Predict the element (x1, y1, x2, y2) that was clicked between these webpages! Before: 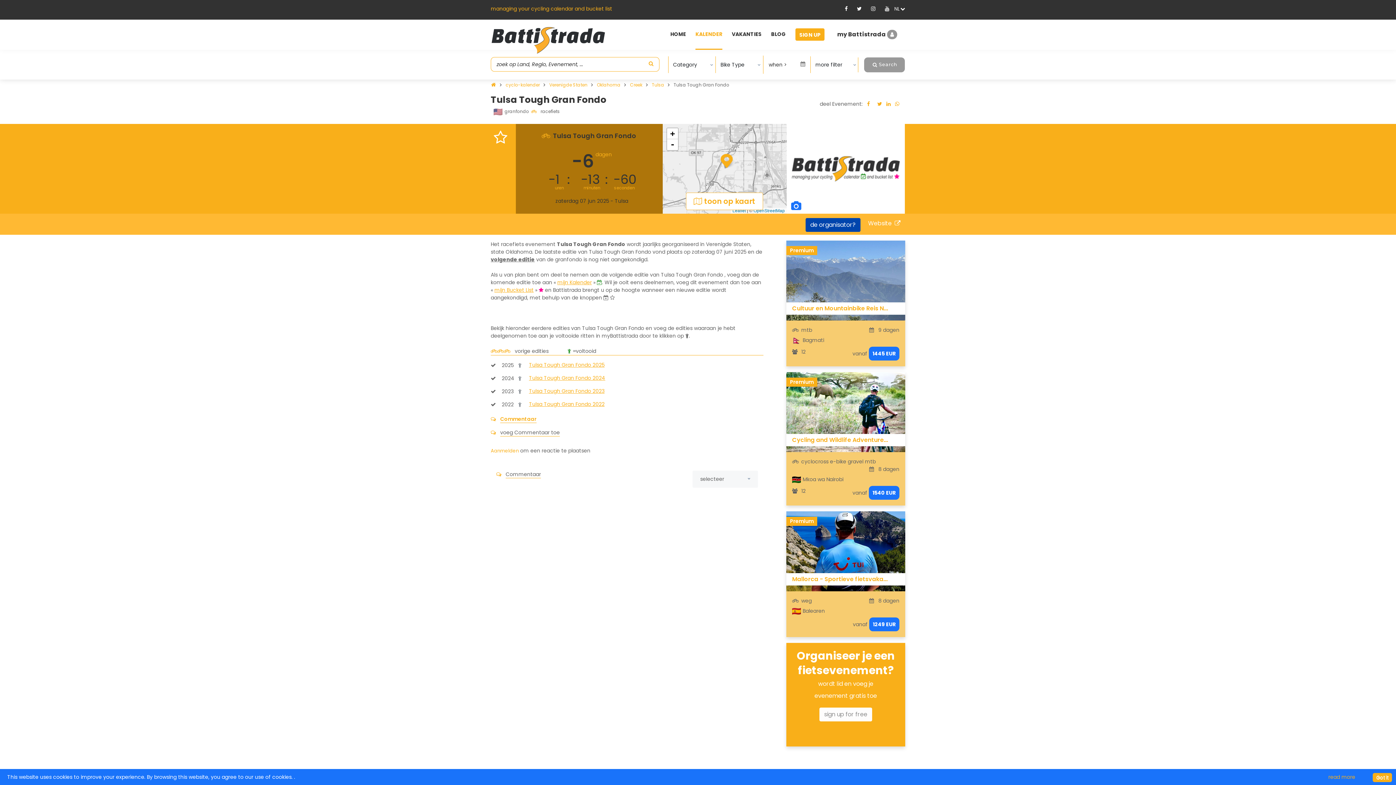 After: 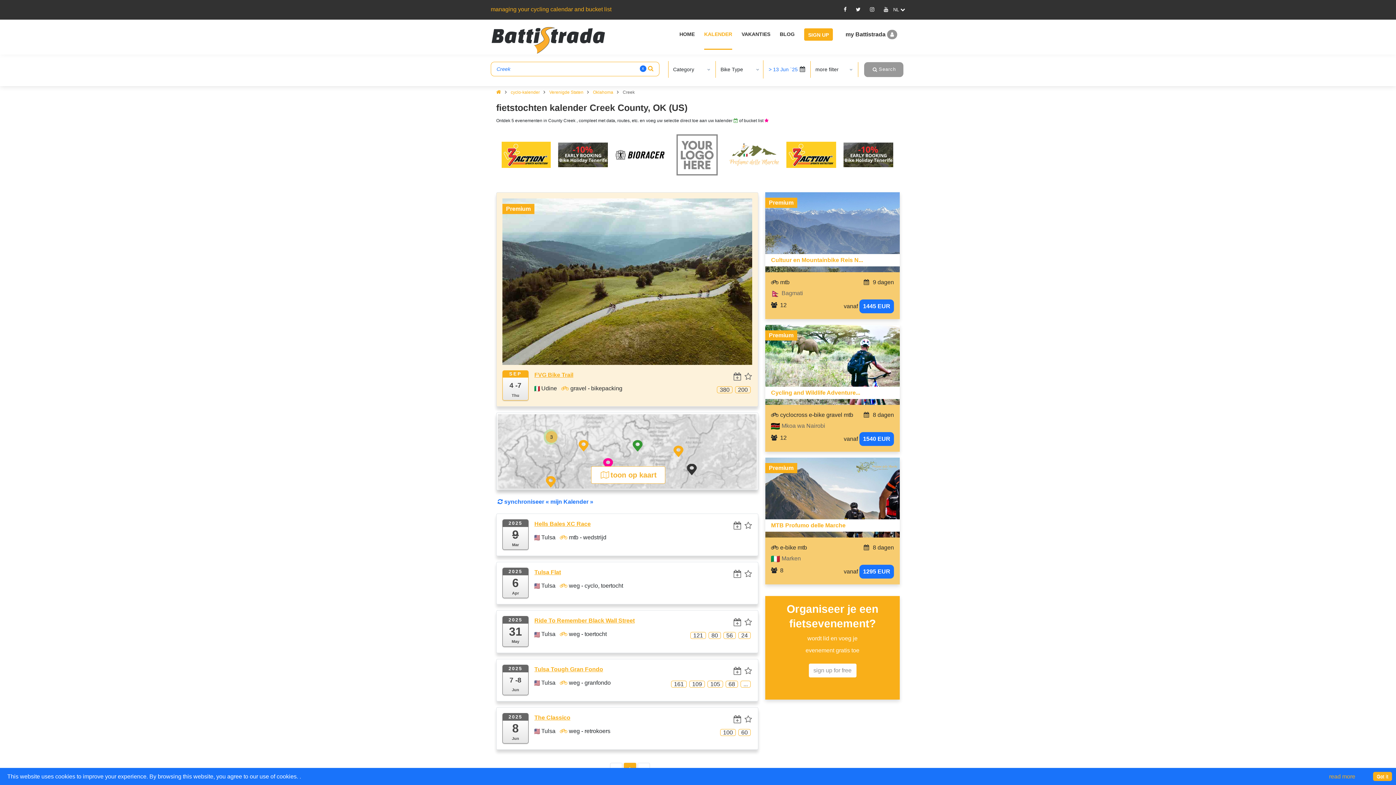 Action: bbox: (630, 81, 643, 88) label: Creek 